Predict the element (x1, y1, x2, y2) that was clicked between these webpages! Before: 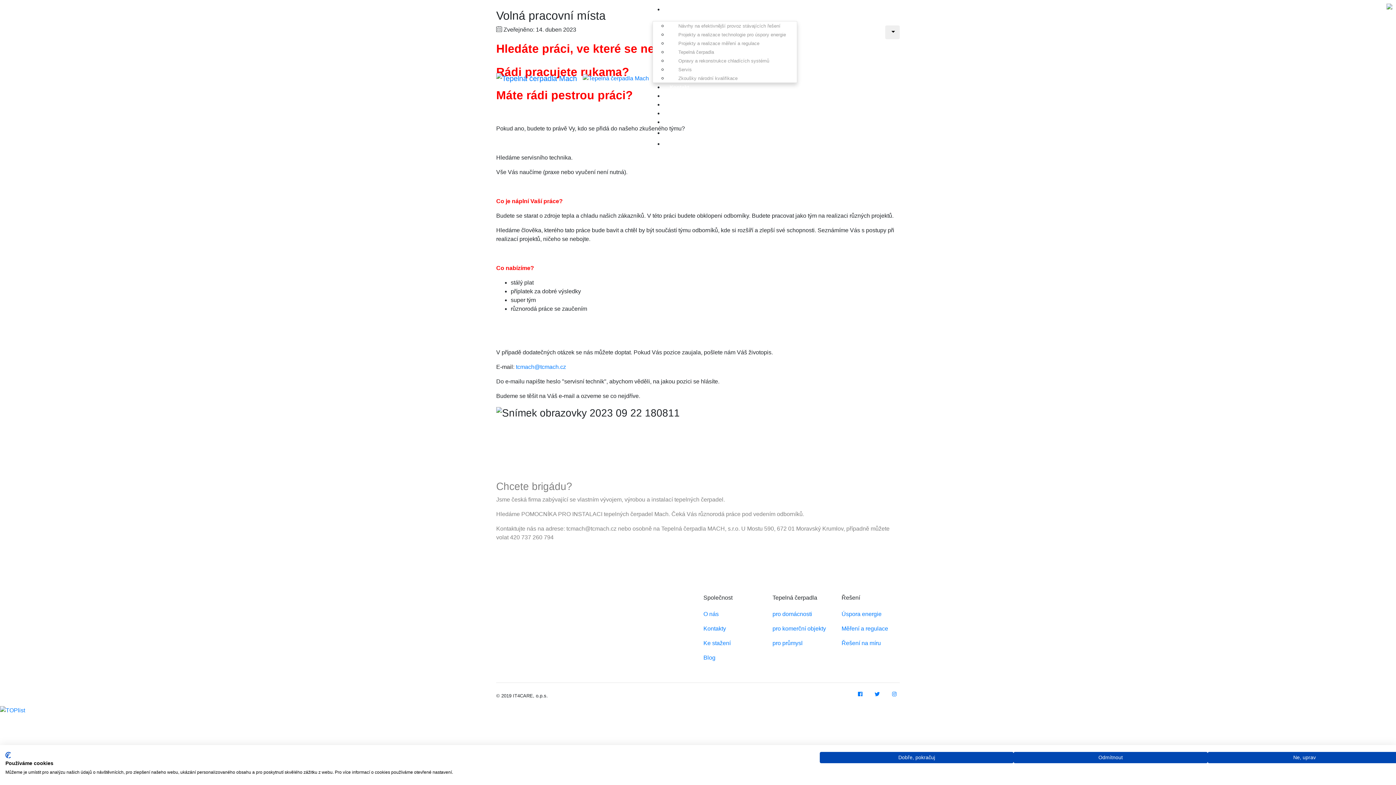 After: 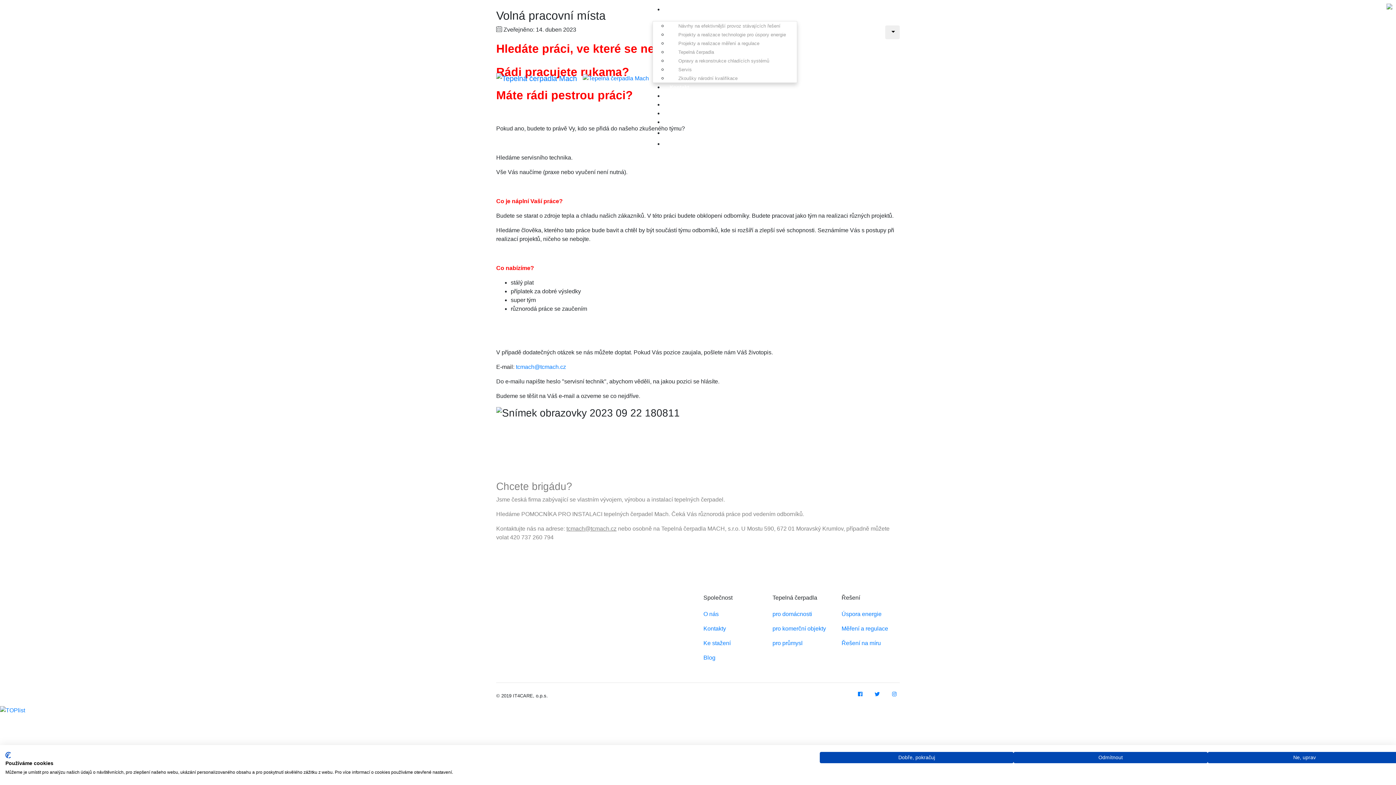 Action: label: tcmach@tcmach.cz bbox: (566, 525, 616, 532)